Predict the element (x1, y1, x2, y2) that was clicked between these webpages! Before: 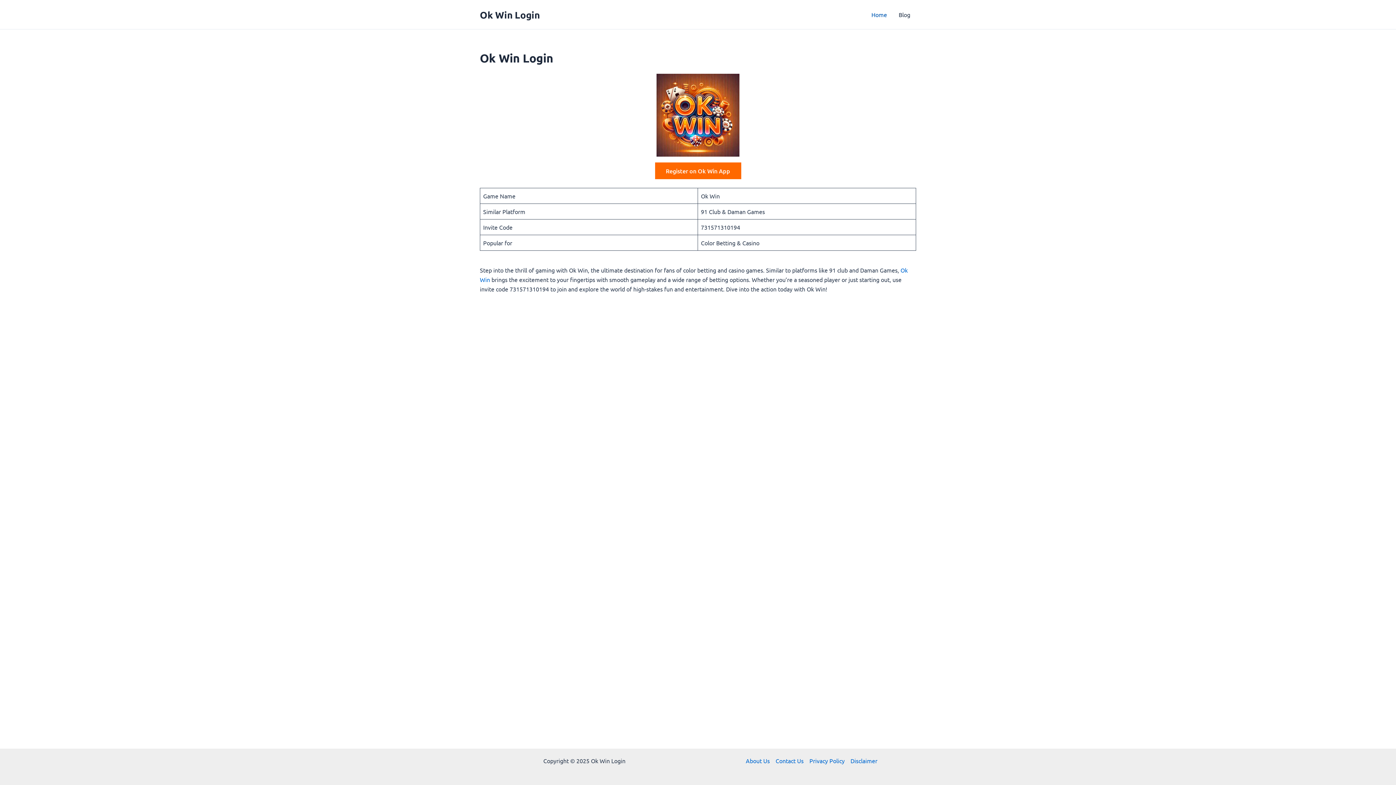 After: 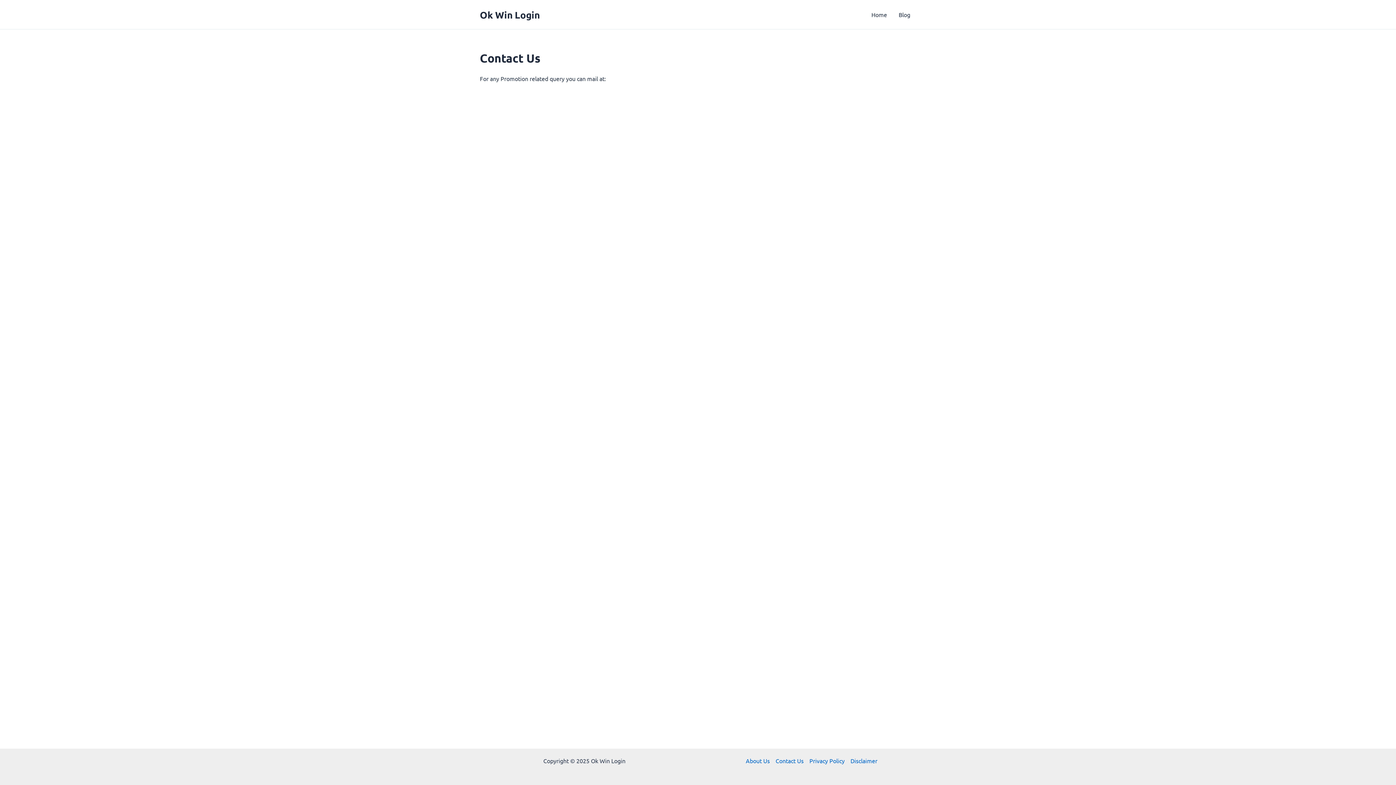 Action: label: Contact Us bbox: (772, 756, 806, 765)